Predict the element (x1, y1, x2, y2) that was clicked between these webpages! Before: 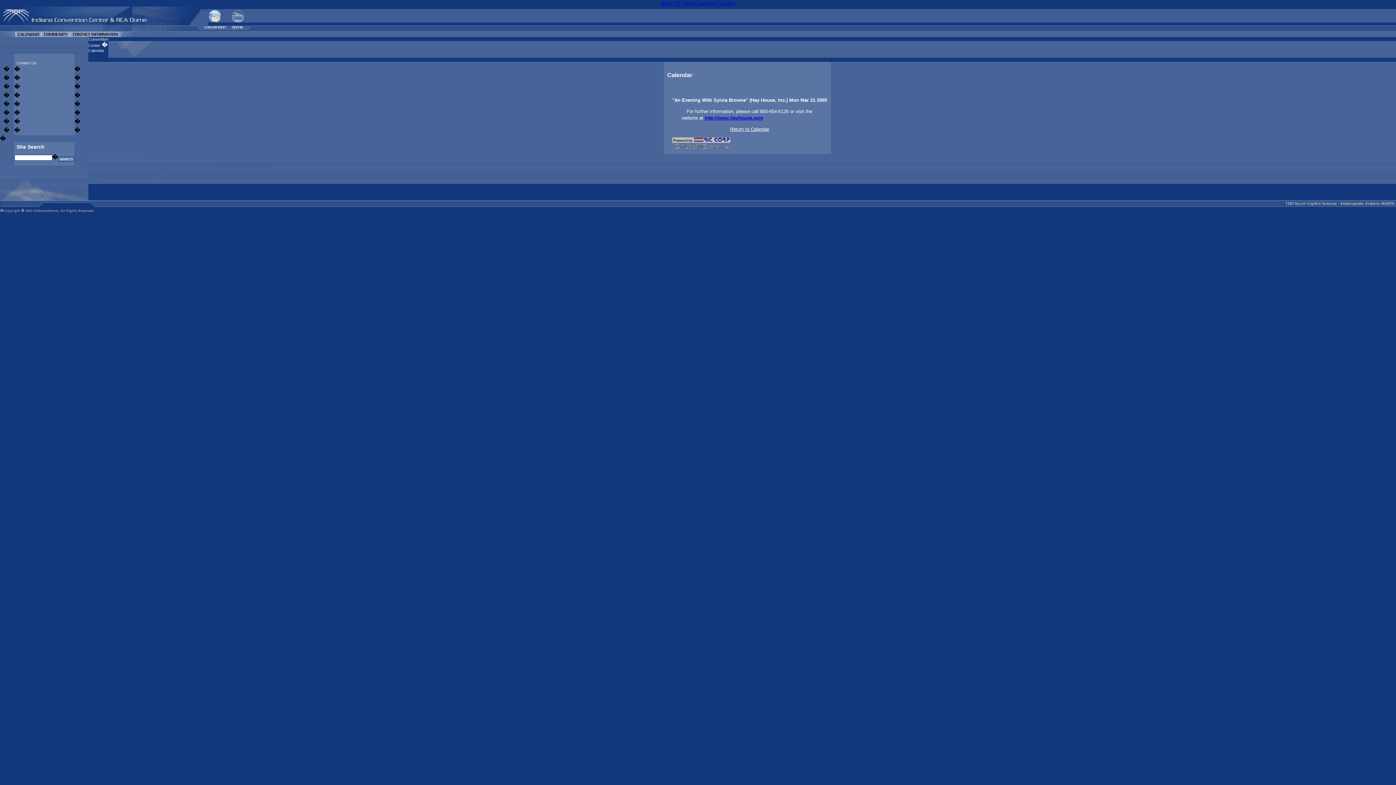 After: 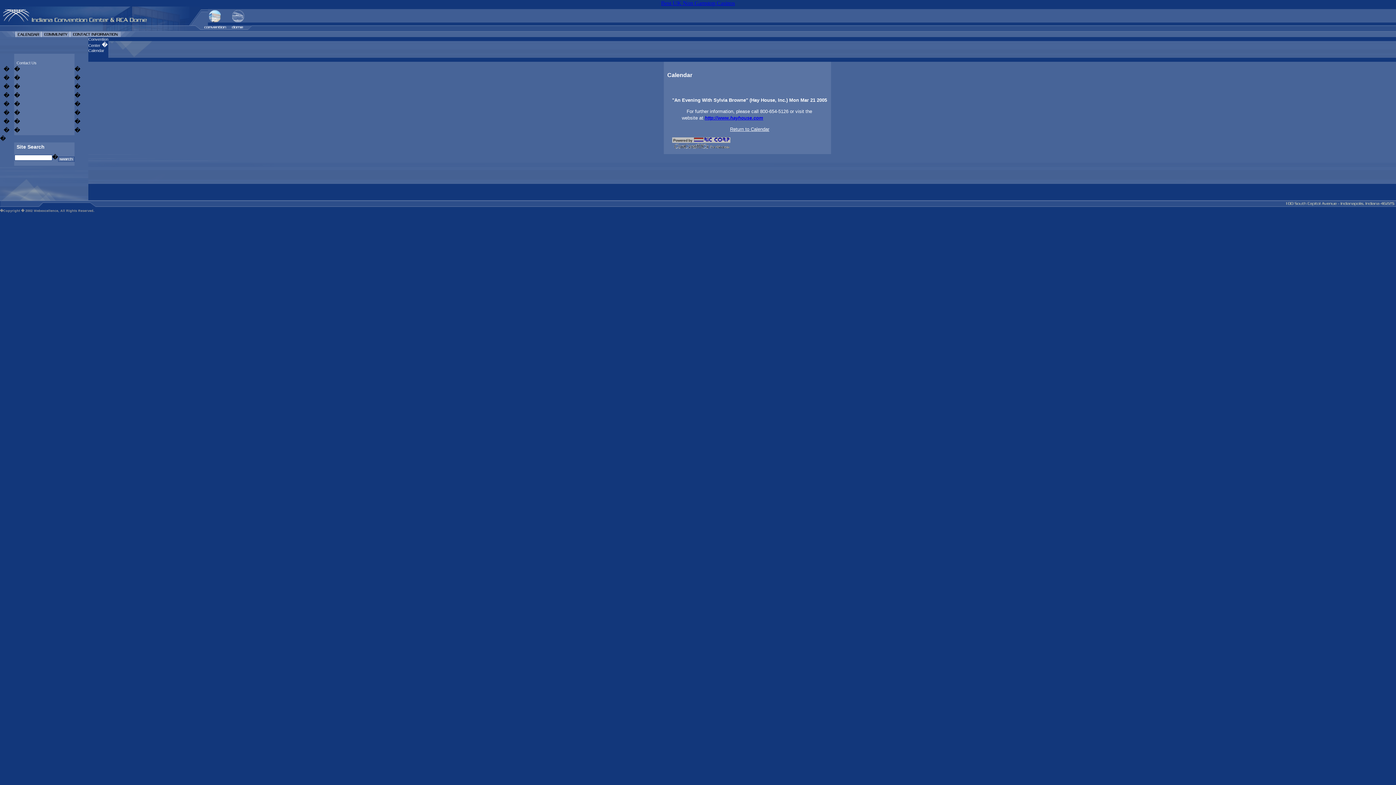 Action: label: Webexcellence bbox: (33, 209, 58, 212)